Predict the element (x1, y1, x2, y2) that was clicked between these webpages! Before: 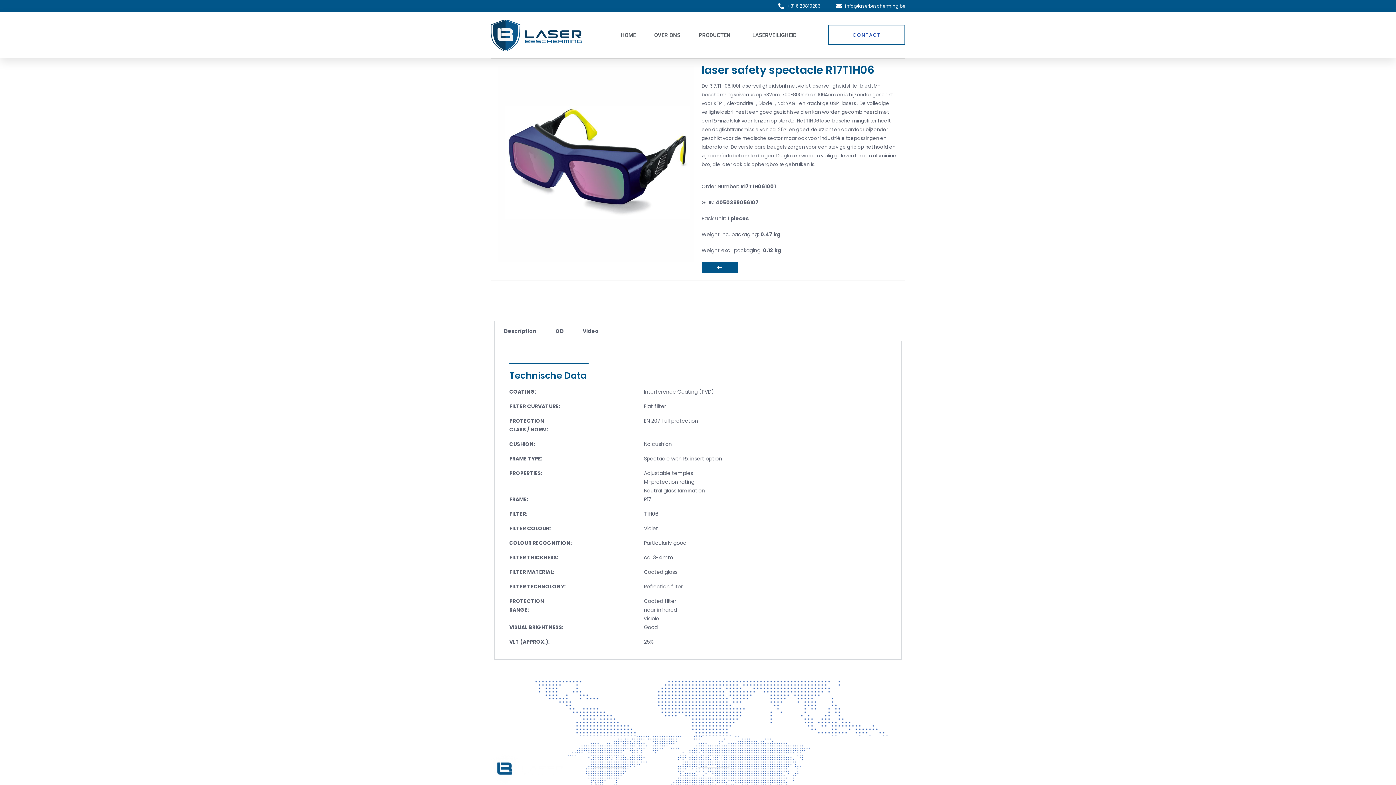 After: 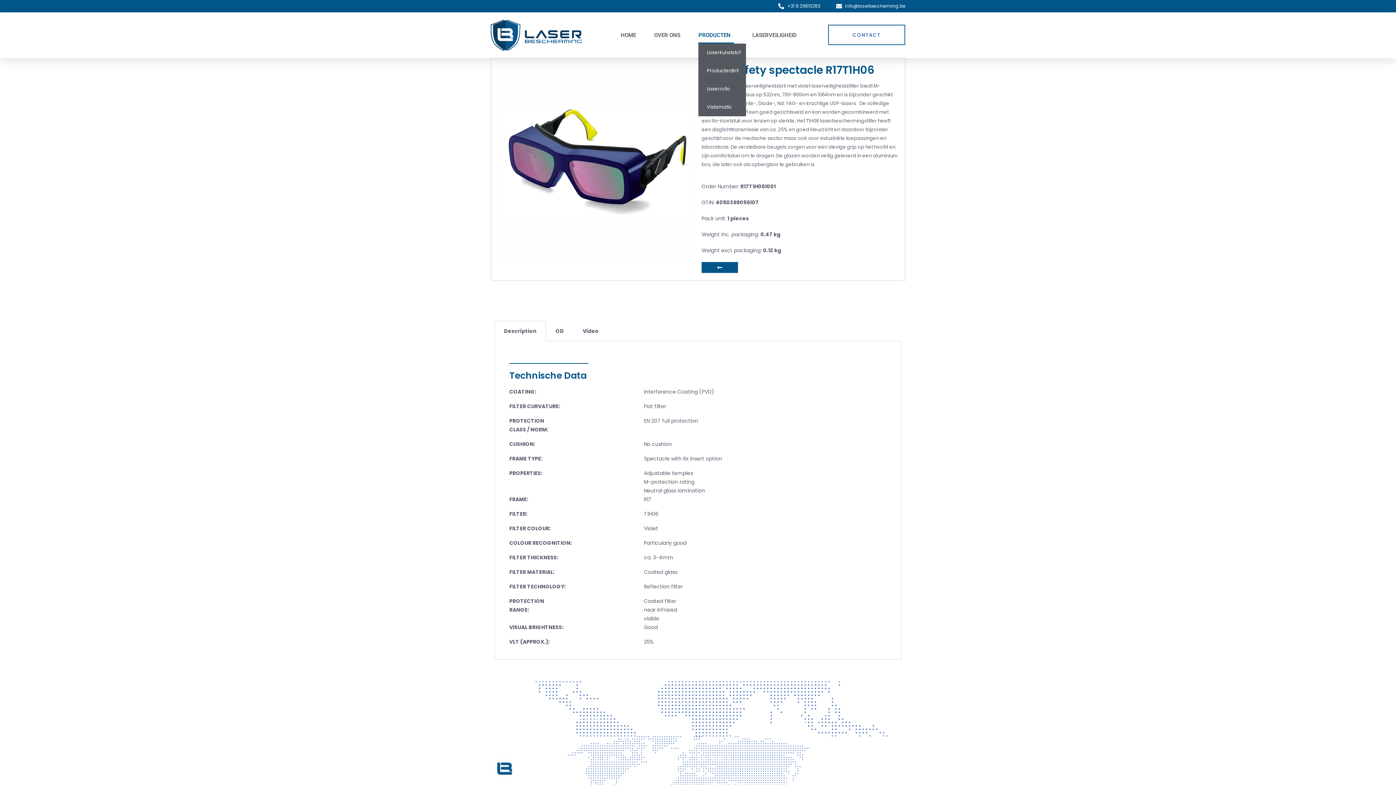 Action: bbox: (698, 26, 734, 43) label: PRODUCTEN